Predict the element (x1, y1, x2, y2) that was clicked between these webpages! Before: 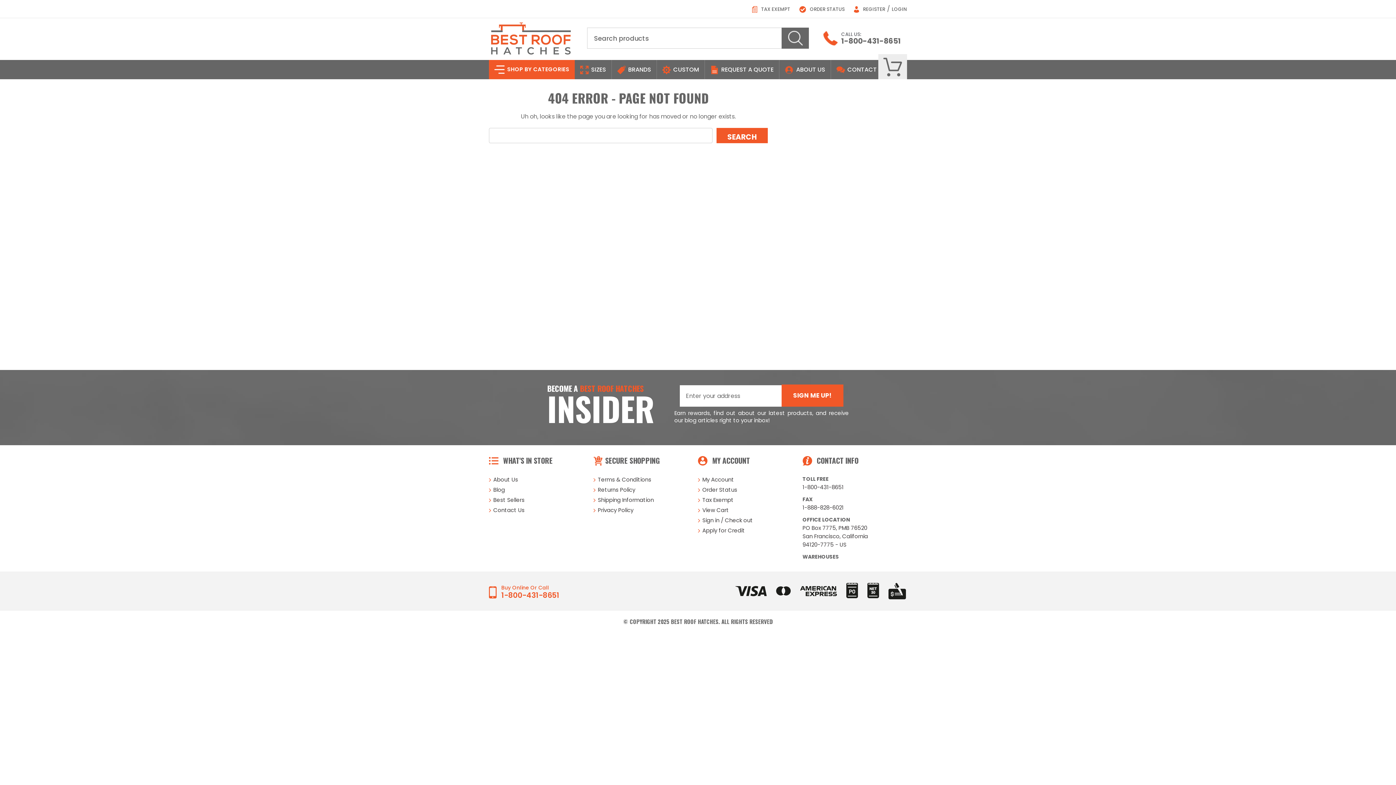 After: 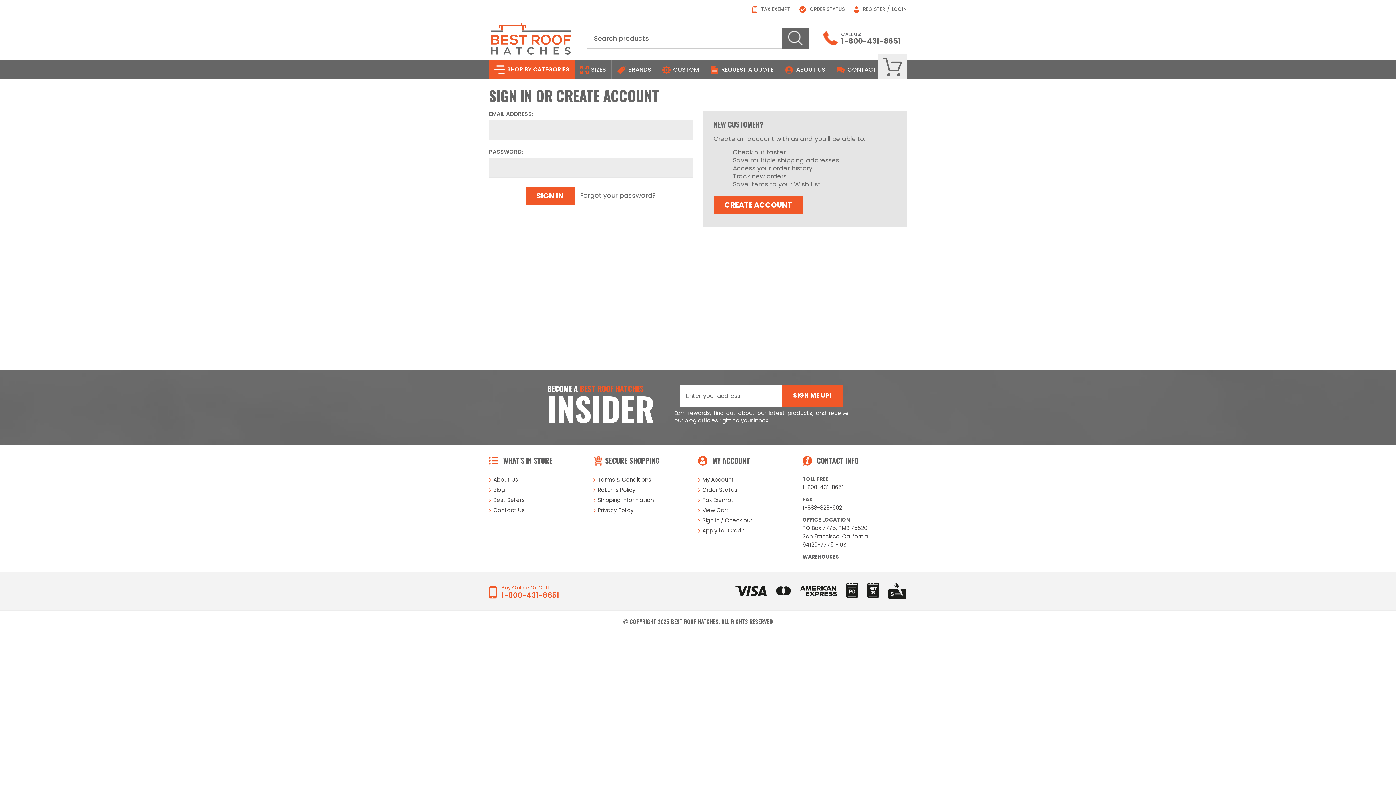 Action: bbox: (892, 5, 907, 12) label: LOGIN